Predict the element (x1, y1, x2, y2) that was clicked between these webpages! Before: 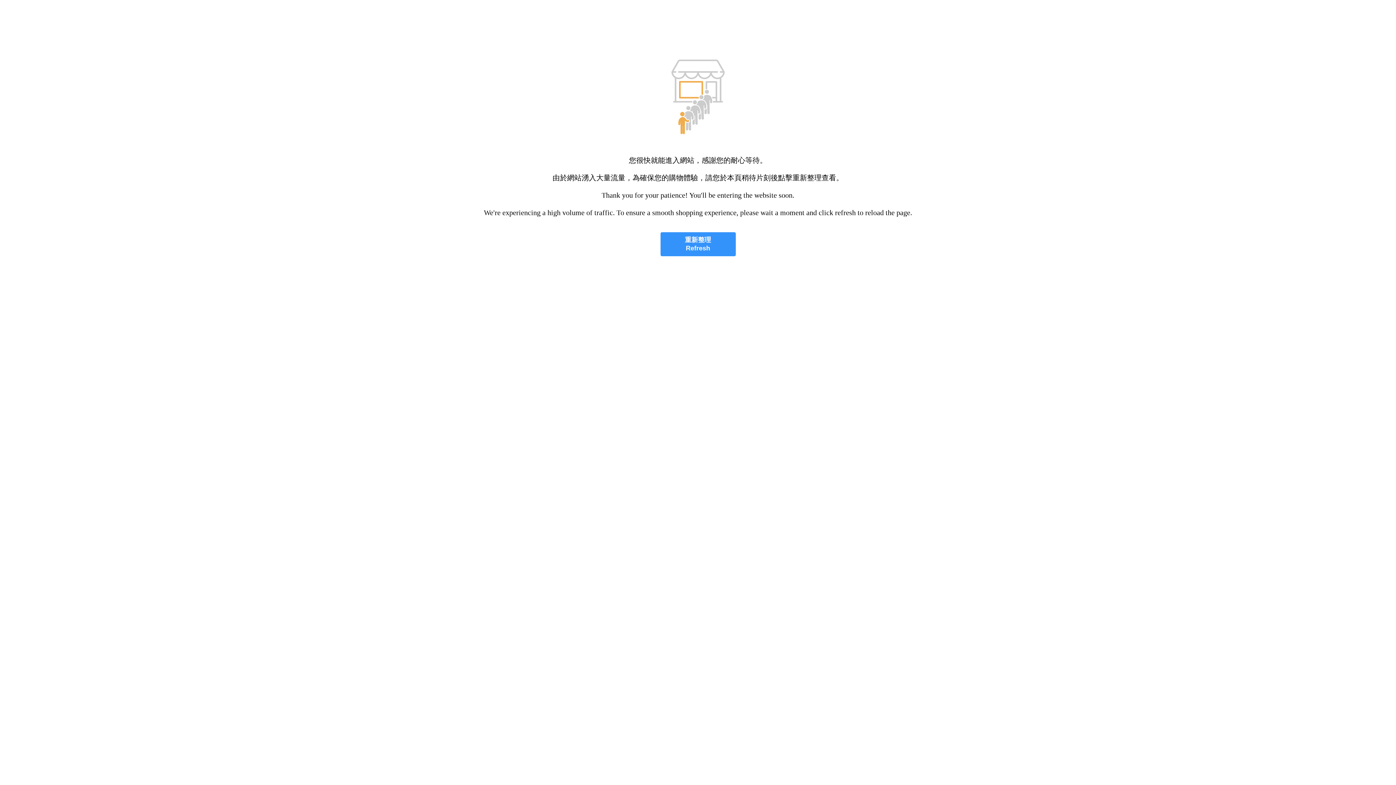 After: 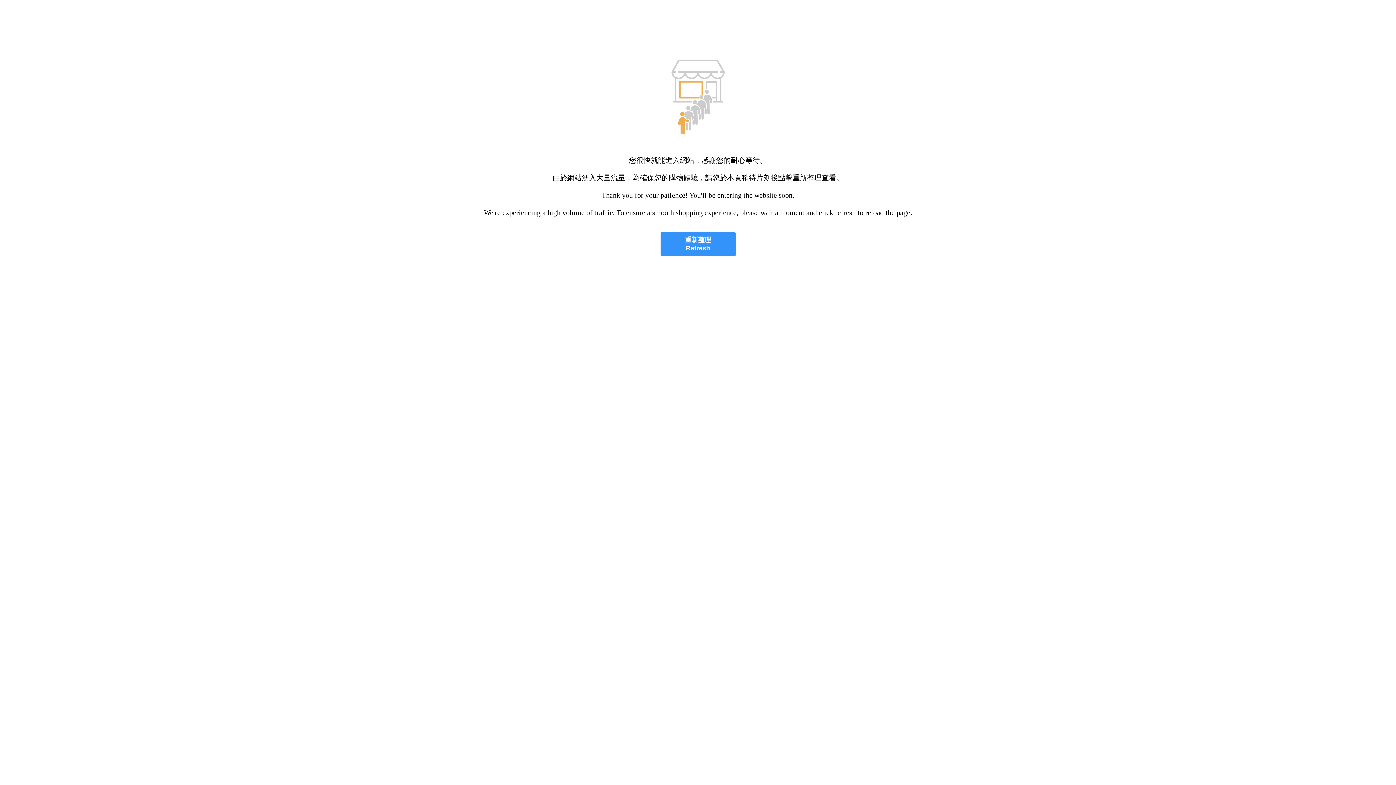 Action: bbox: (660, 232, 735, 256) label: 重新整理
Refresh